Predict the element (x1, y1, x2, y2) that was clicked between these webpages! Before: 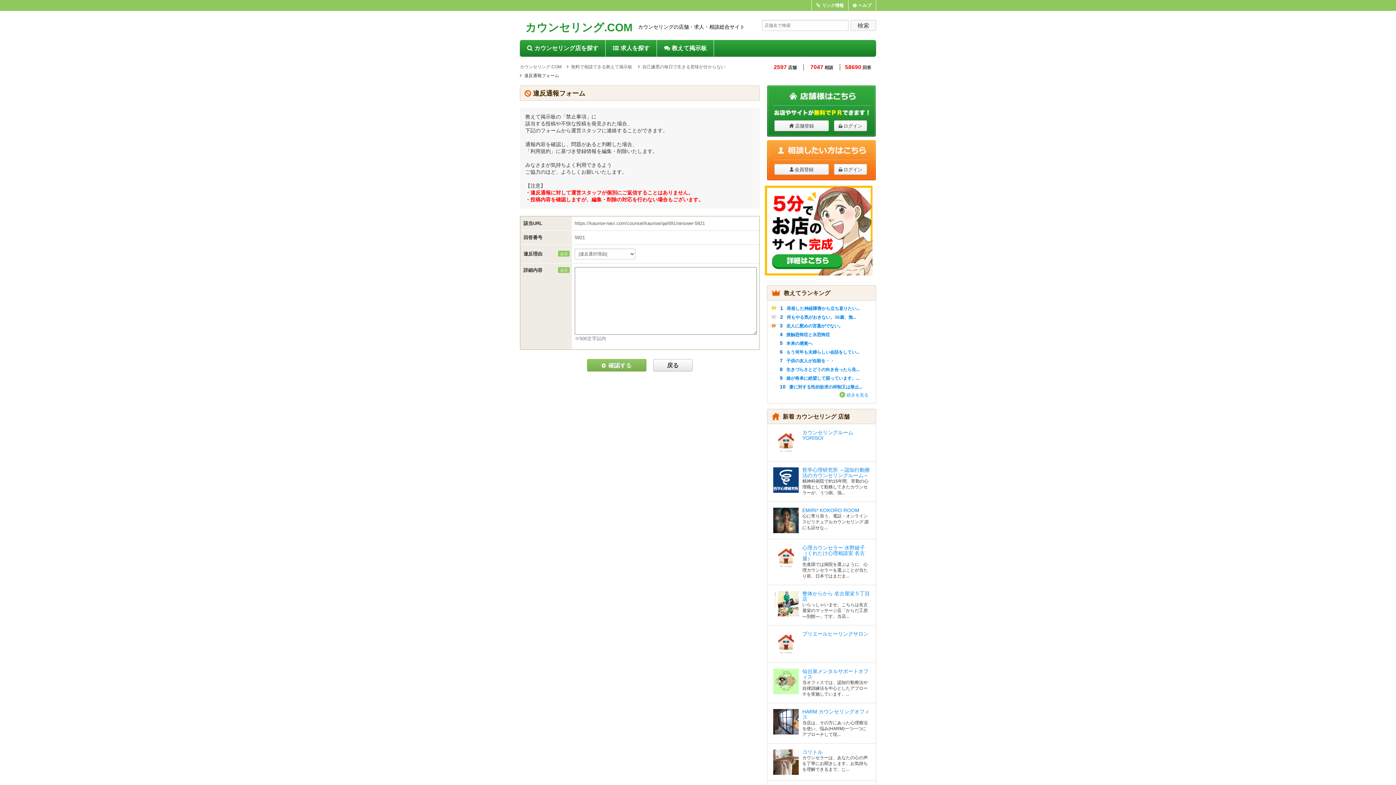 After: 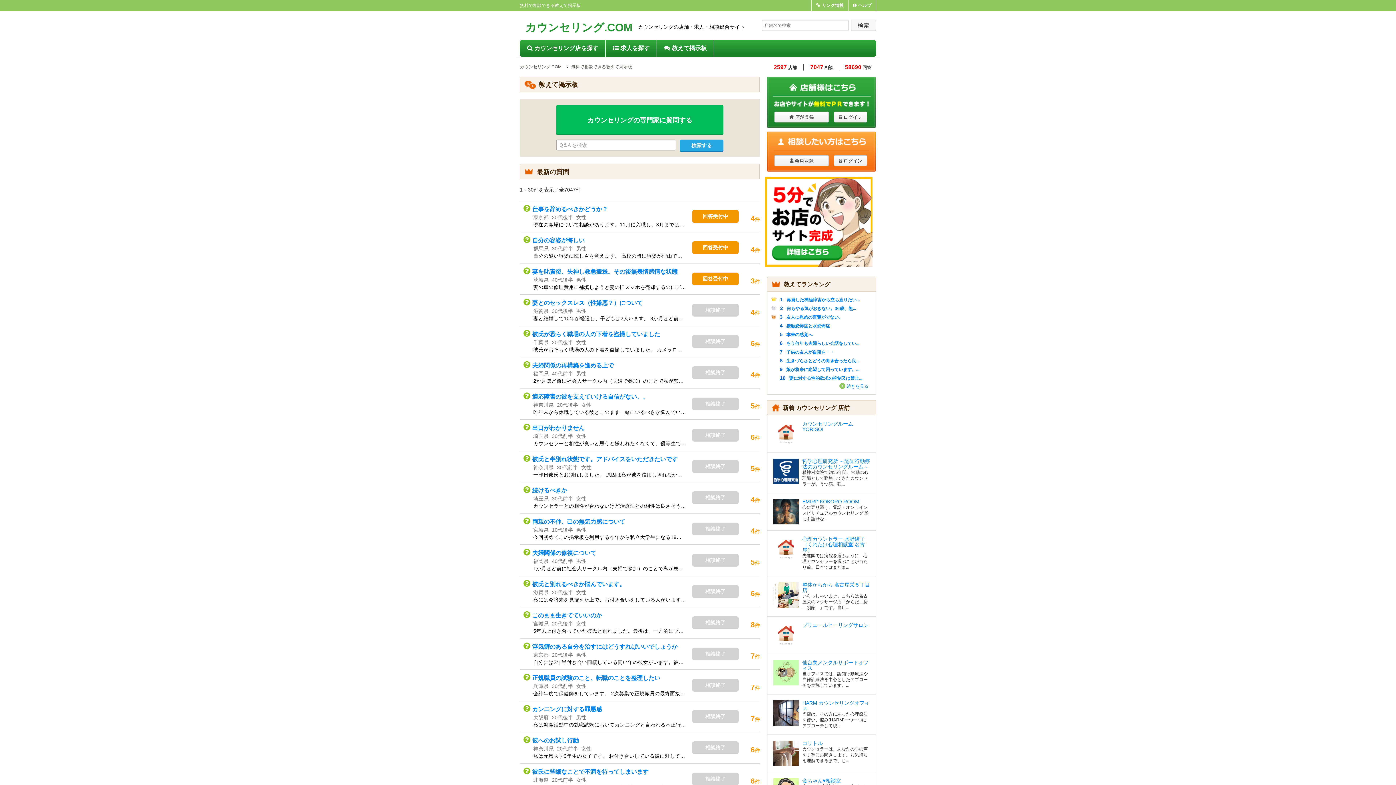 Action: label: 無料で相談できる教えて掲示板 bbox: (571, 64, 632, 69)